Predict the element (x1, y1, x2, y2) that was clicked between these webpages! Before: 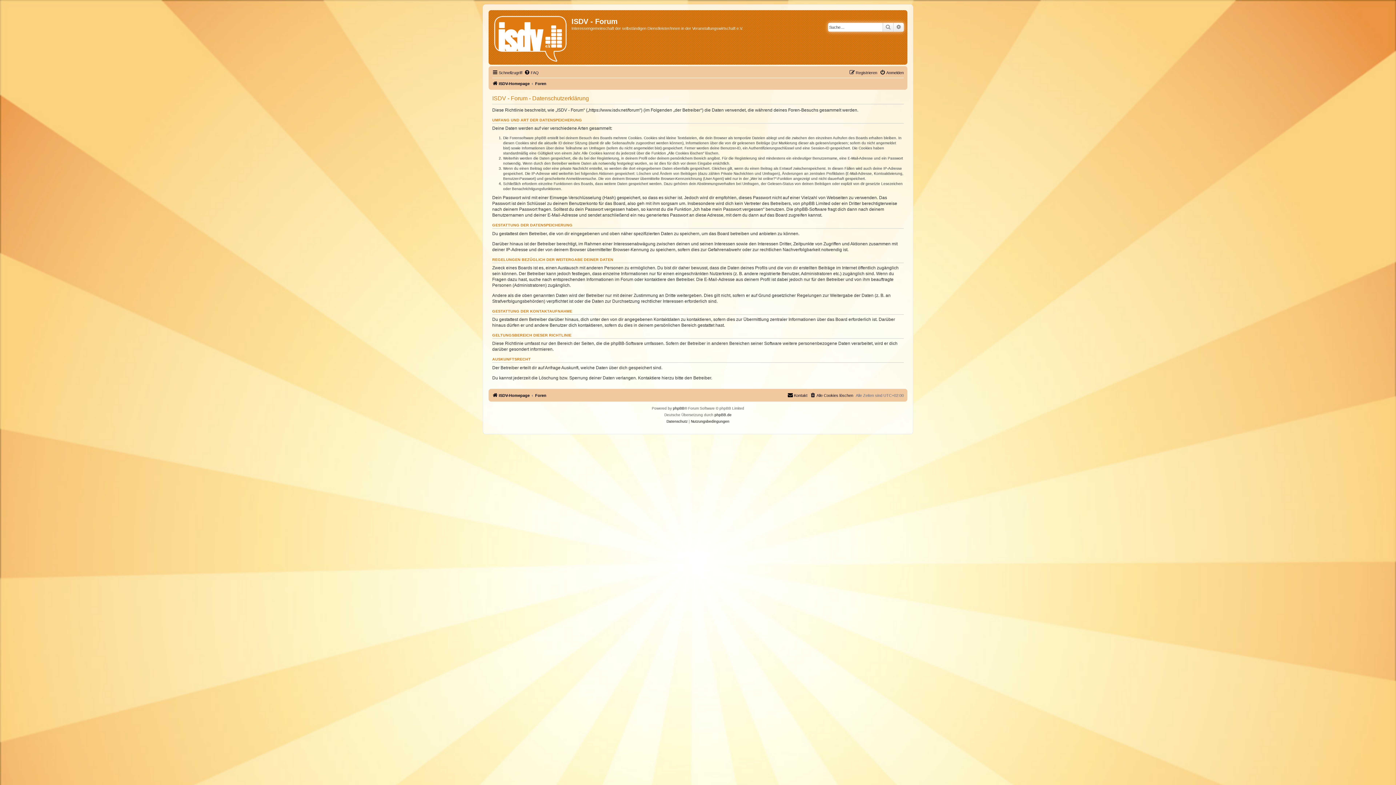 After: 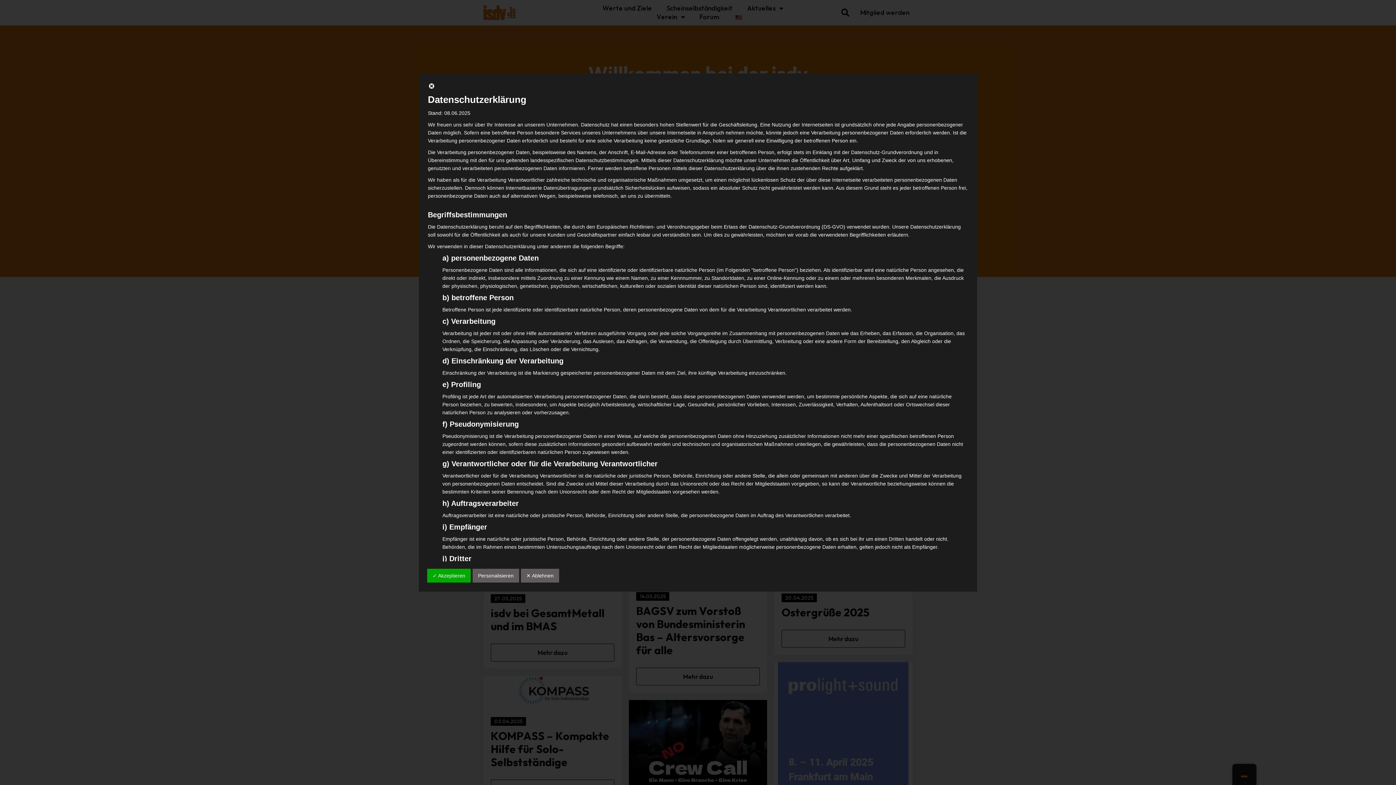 Action: label: ISDV-Homepage bbox: (492, 391, 529, 399)